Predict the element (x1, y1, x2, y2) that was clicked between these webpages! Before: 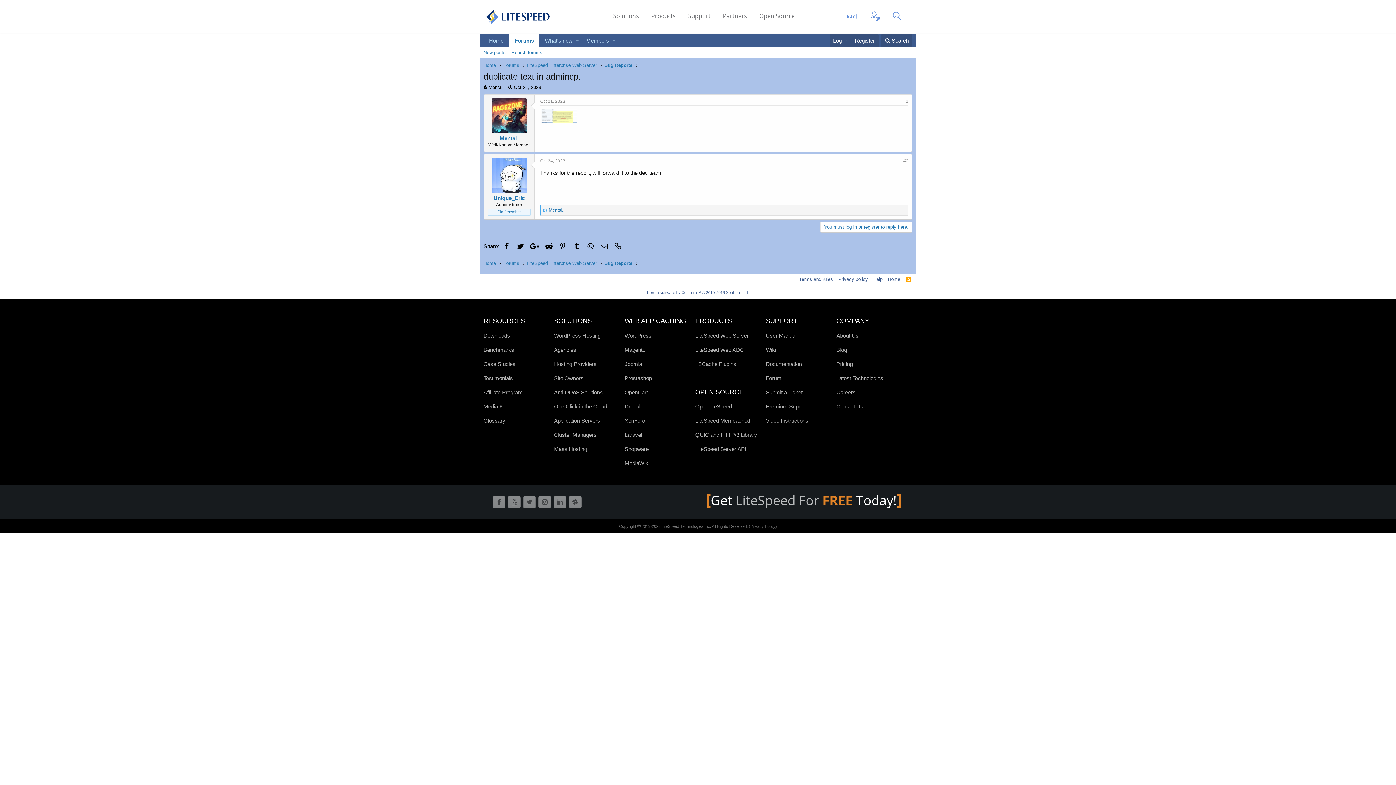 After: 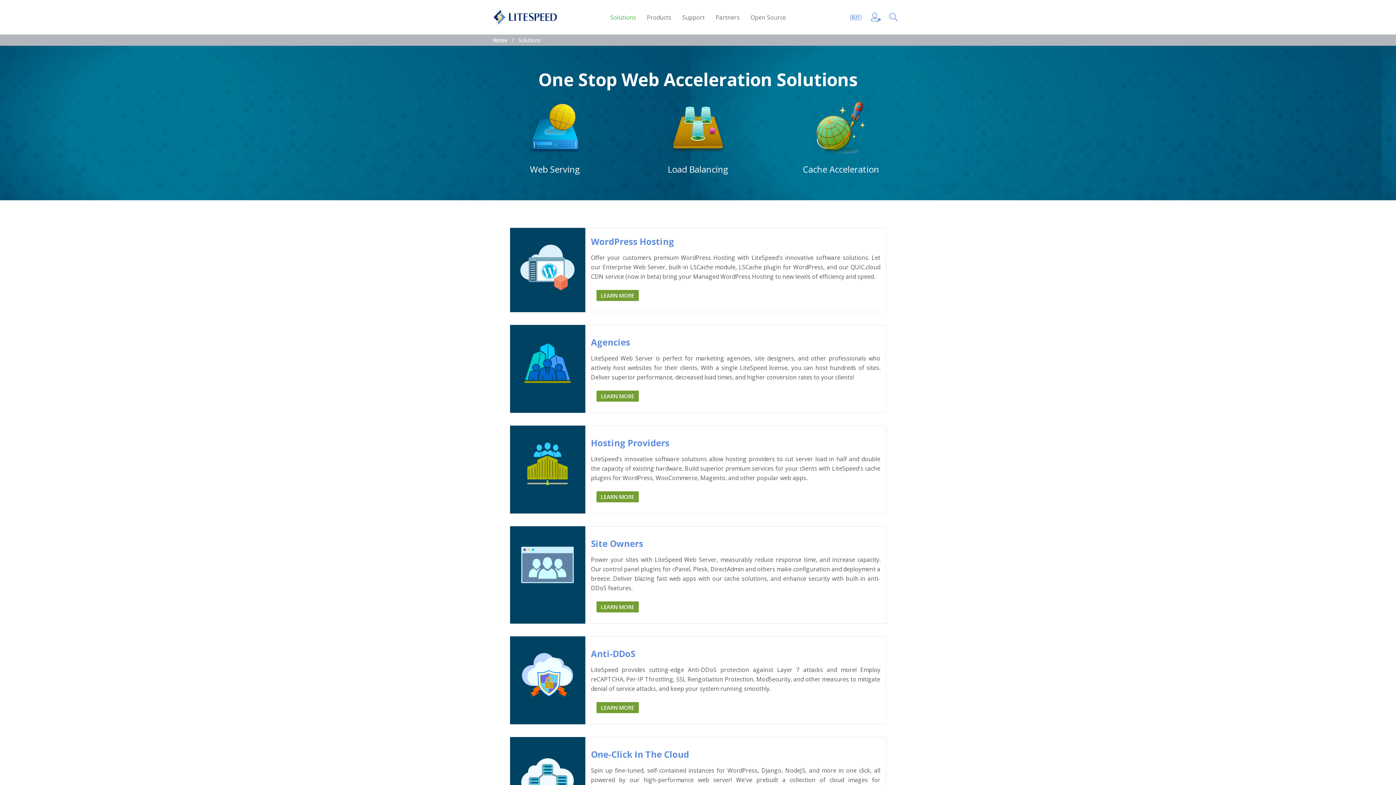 Action: label: Solutions bbox: (613, 12, 639, 19)